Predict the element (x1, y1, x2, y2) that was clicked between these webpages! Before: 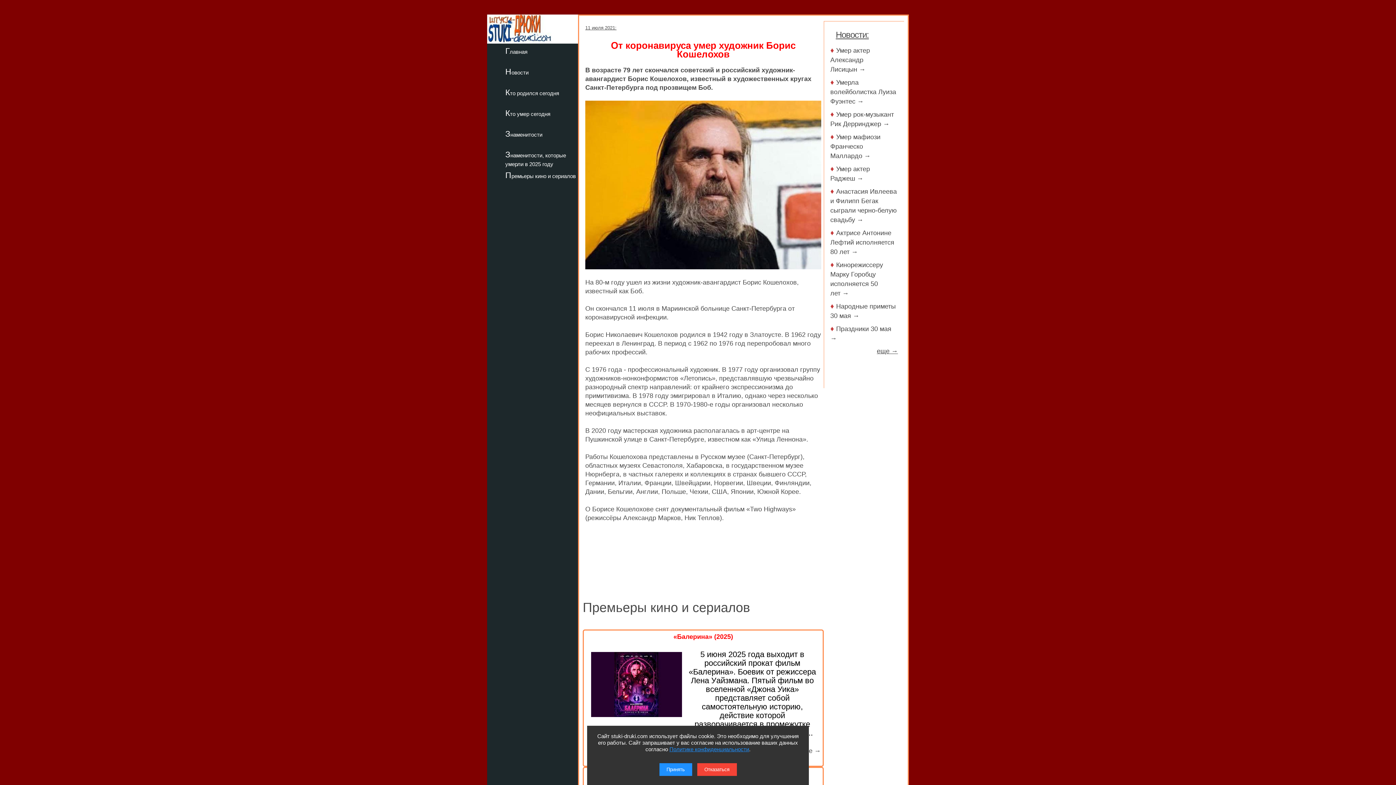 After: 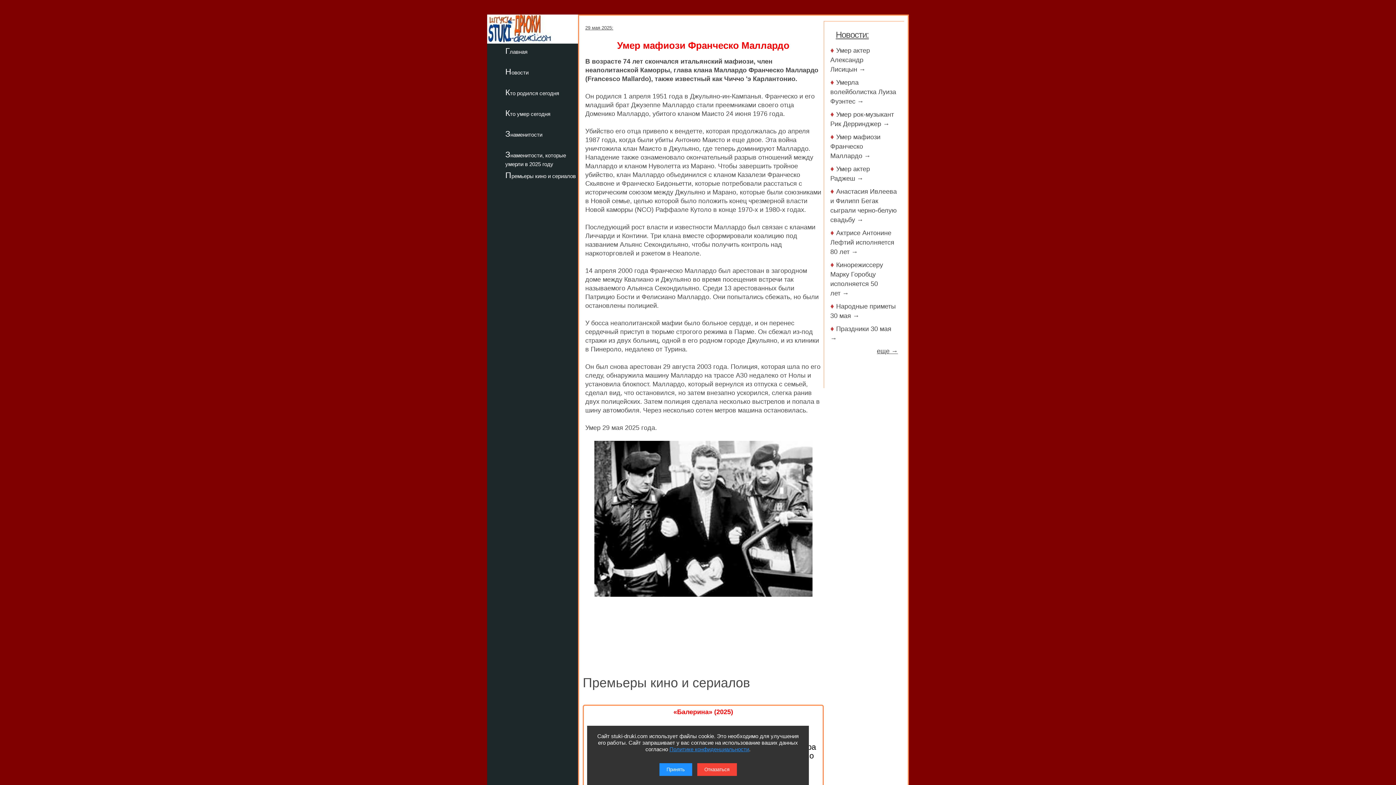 Action: label: Умер мафиози Франческо Маллардо → bbox: (830, 133, 880, 159)